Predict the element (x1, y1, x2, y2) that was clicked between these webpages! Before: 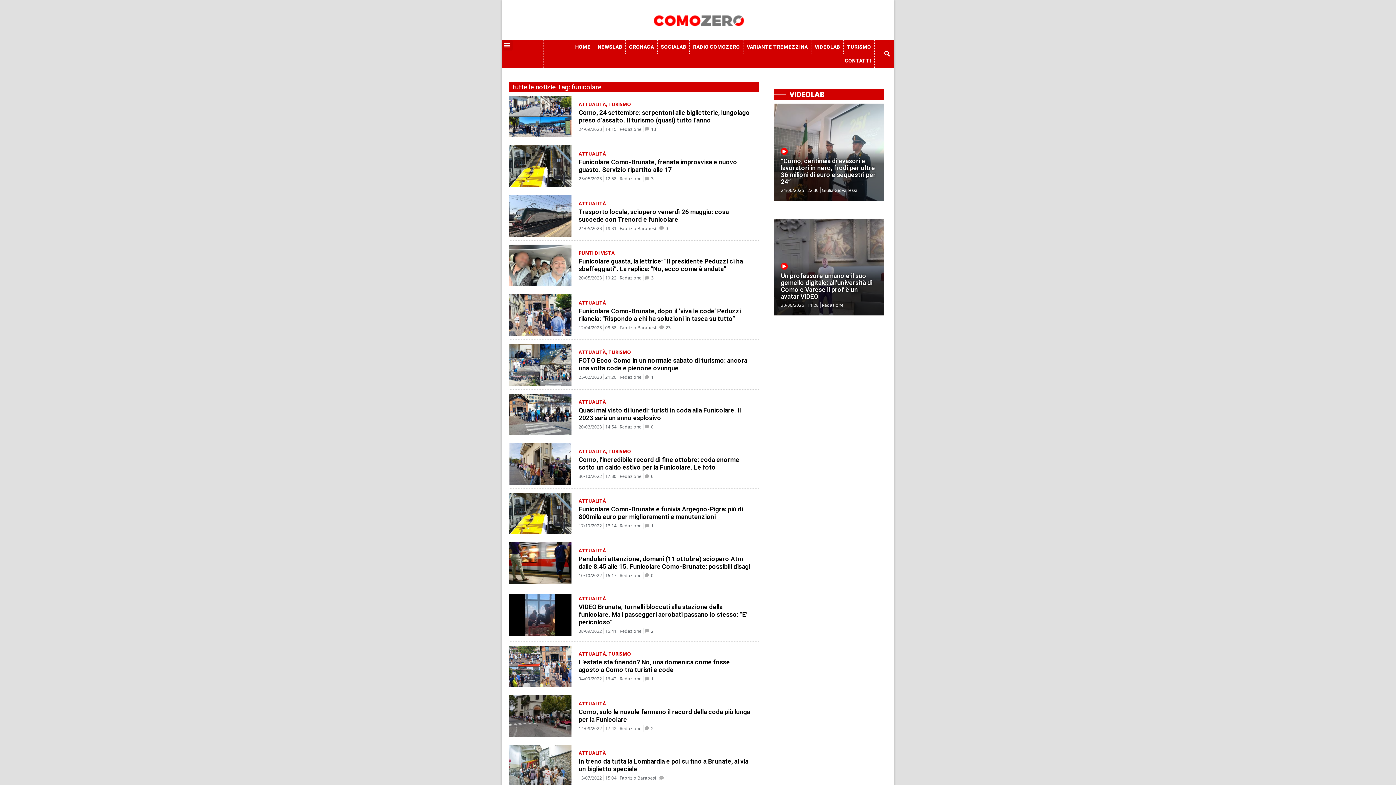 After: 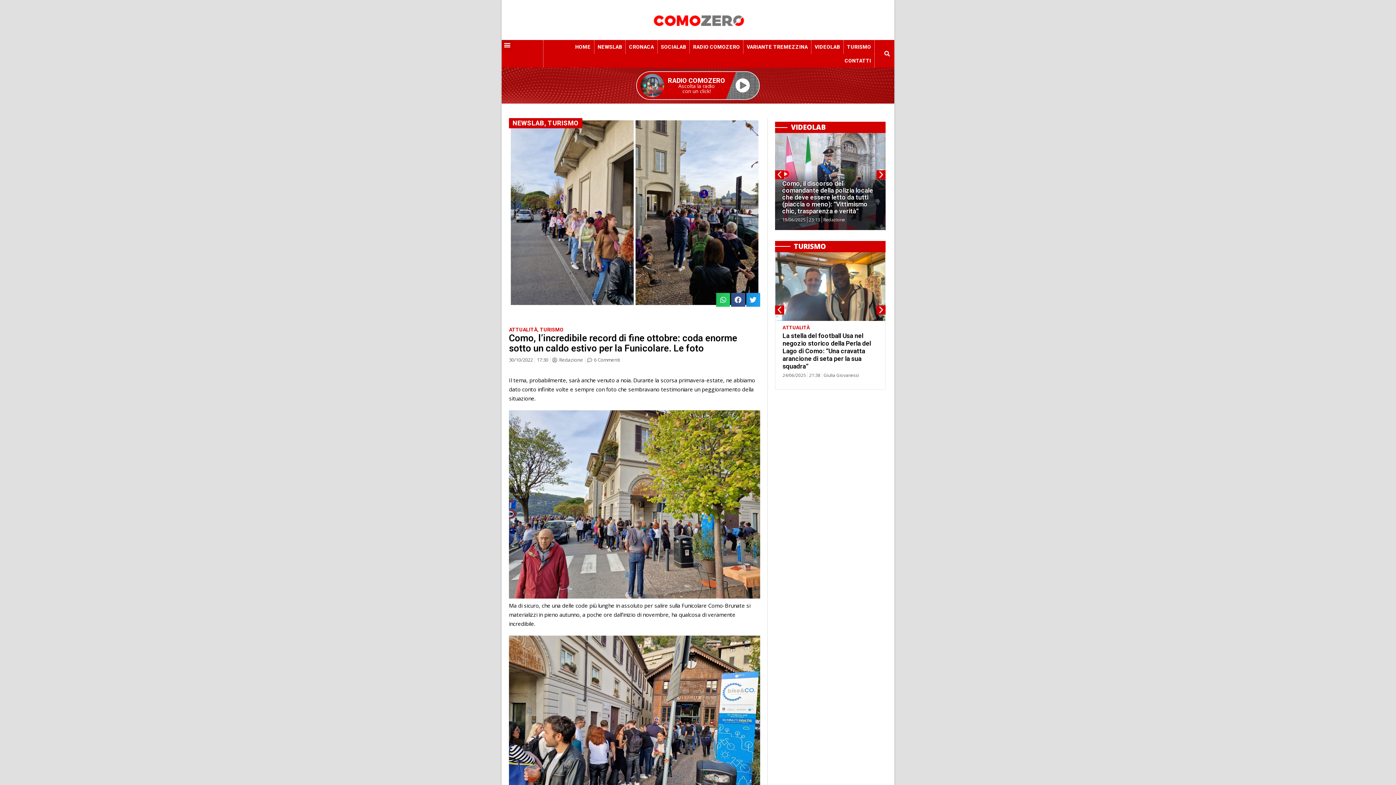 Action: bbox: (509, 443, 571, 485)